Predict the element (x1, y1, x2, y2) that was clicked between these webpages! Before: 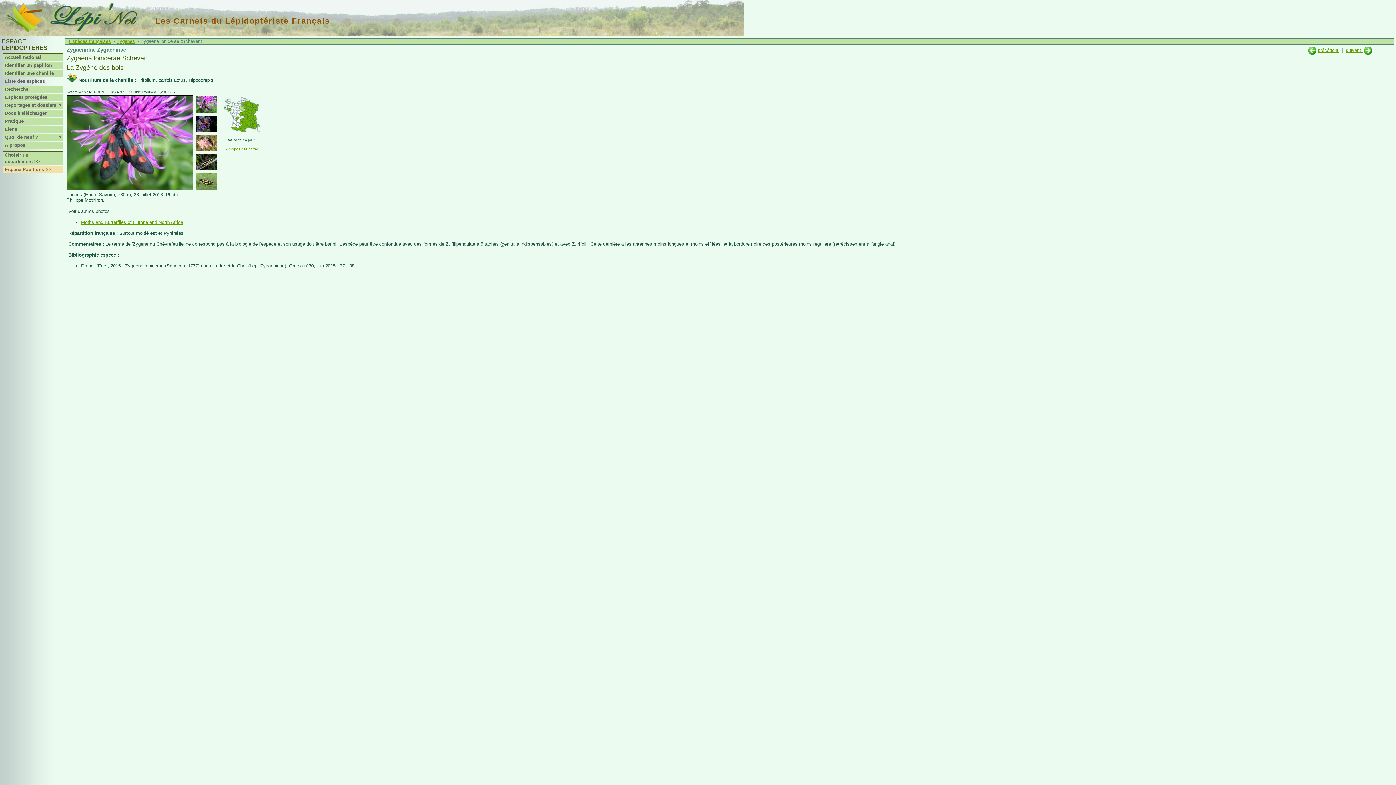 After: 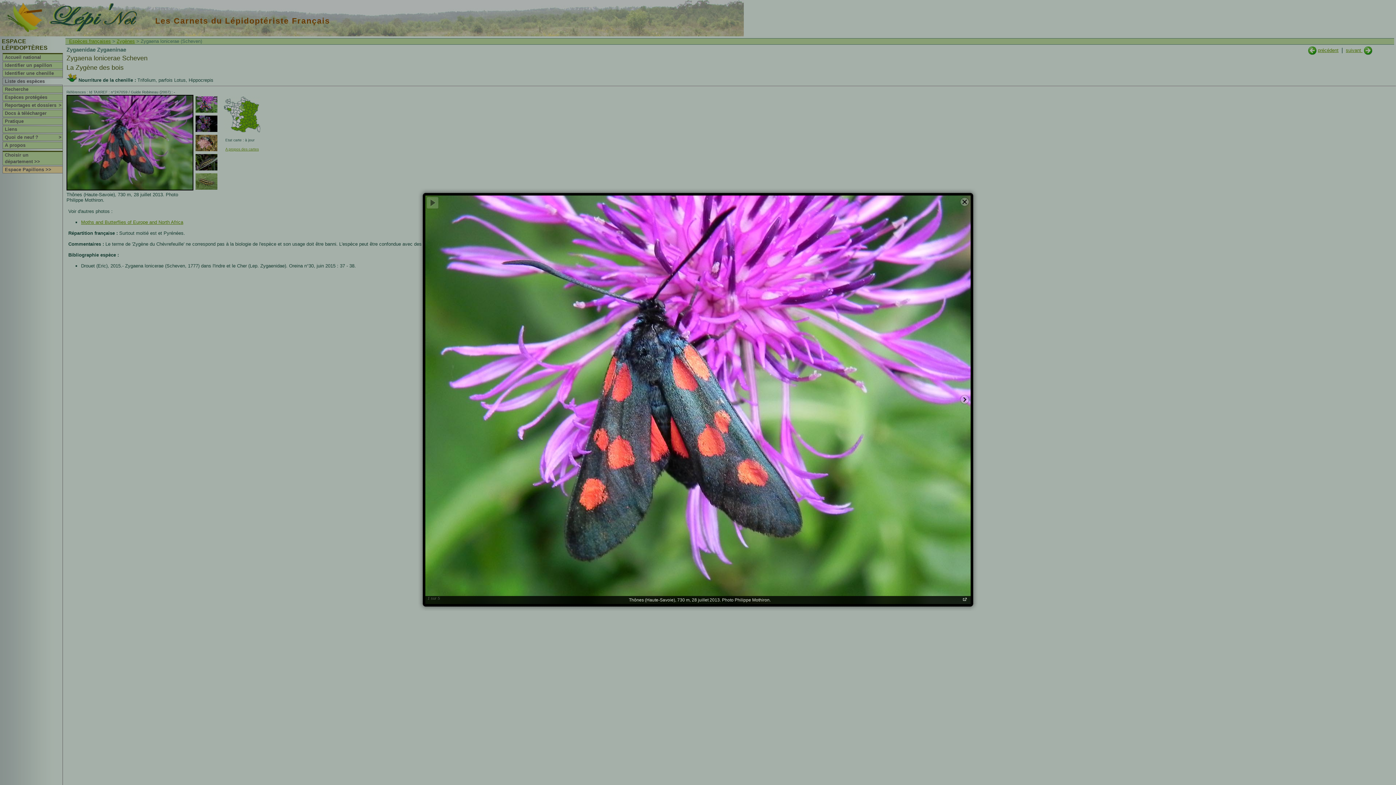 Action: bbox: (66, 186, 193, 191)